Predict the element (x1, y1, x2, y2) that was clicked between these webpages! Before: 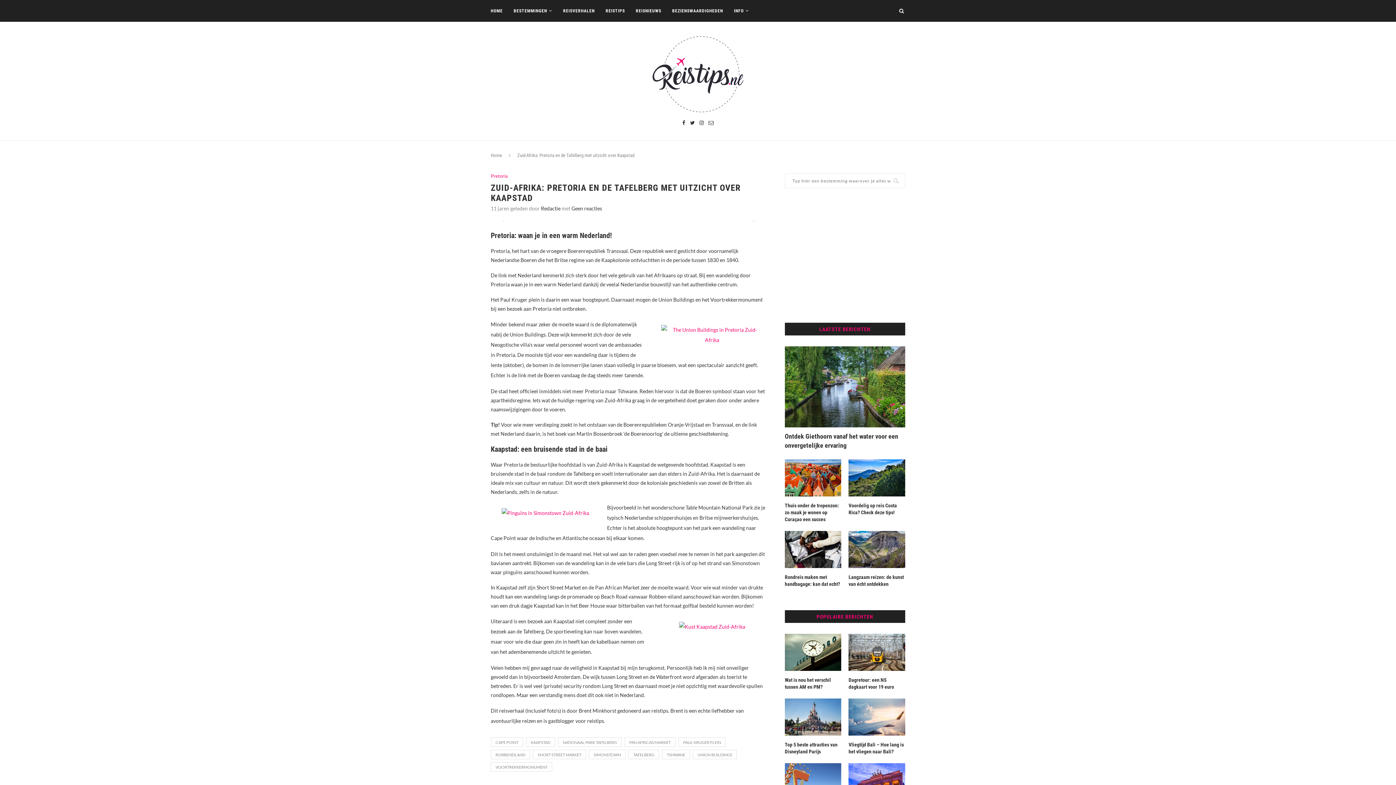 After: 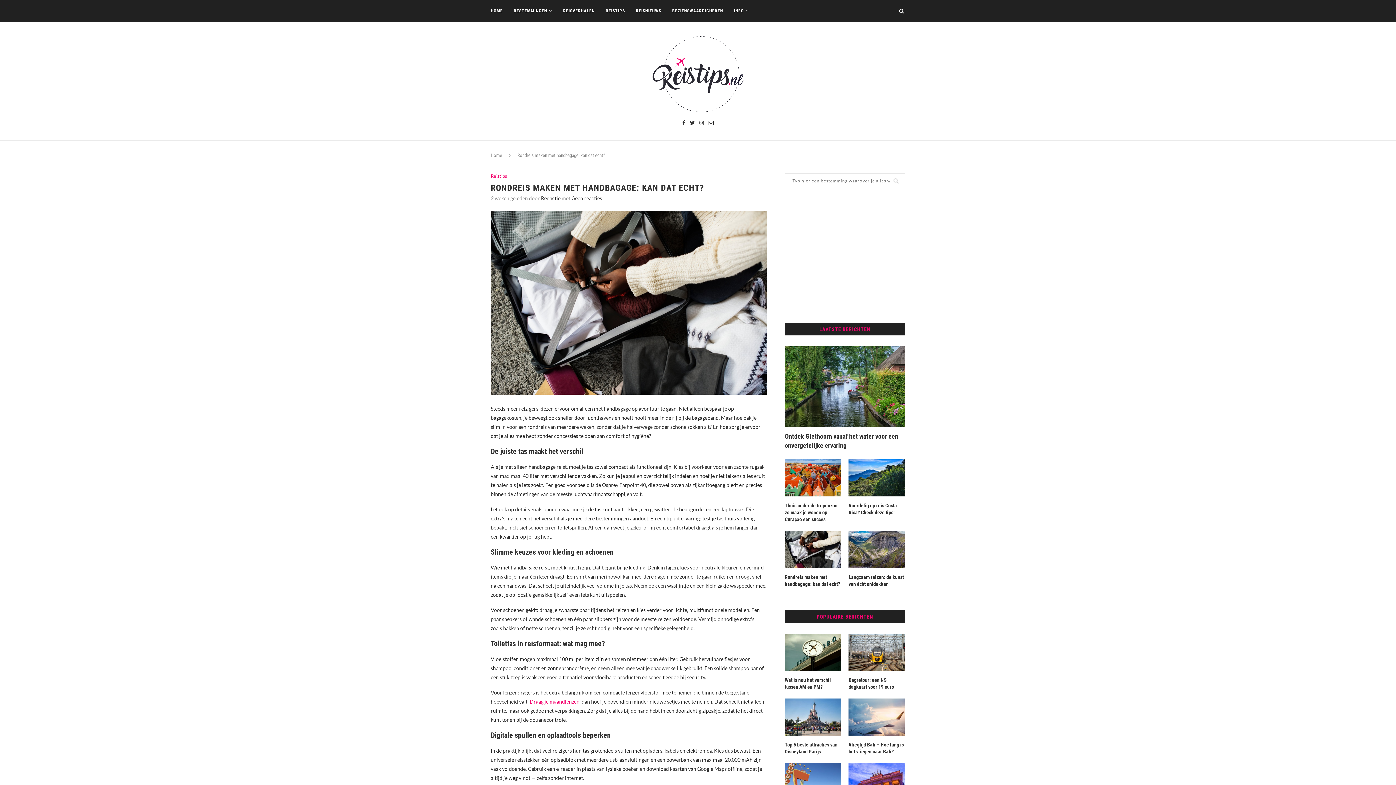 Action: bbox: (784, 574, 841, 588) label: Rondreis maken met handbagage: kan dat echt?